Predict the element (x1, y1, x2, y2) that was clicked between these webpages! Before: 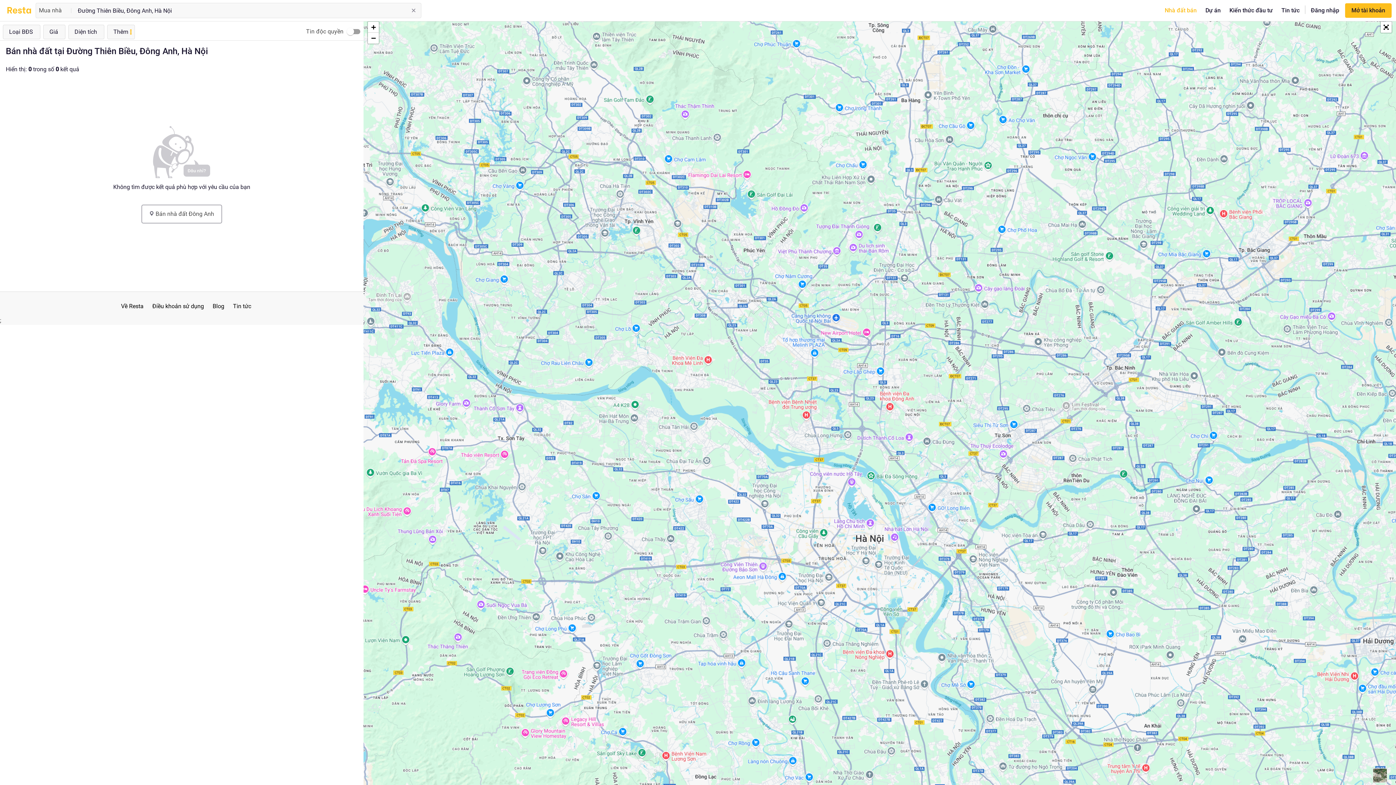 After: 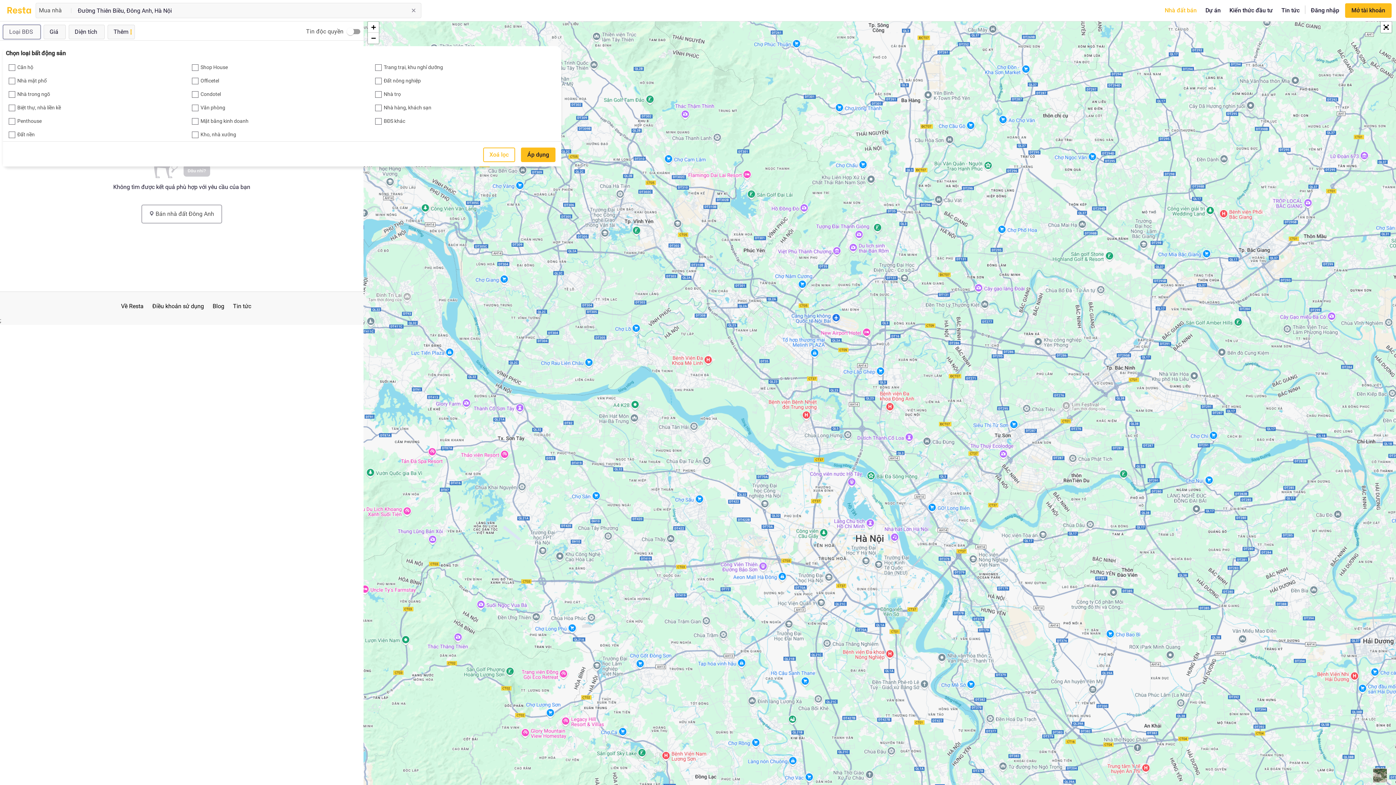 Action: bbox: (2, 24, 40, 39) label: Loại BĐS